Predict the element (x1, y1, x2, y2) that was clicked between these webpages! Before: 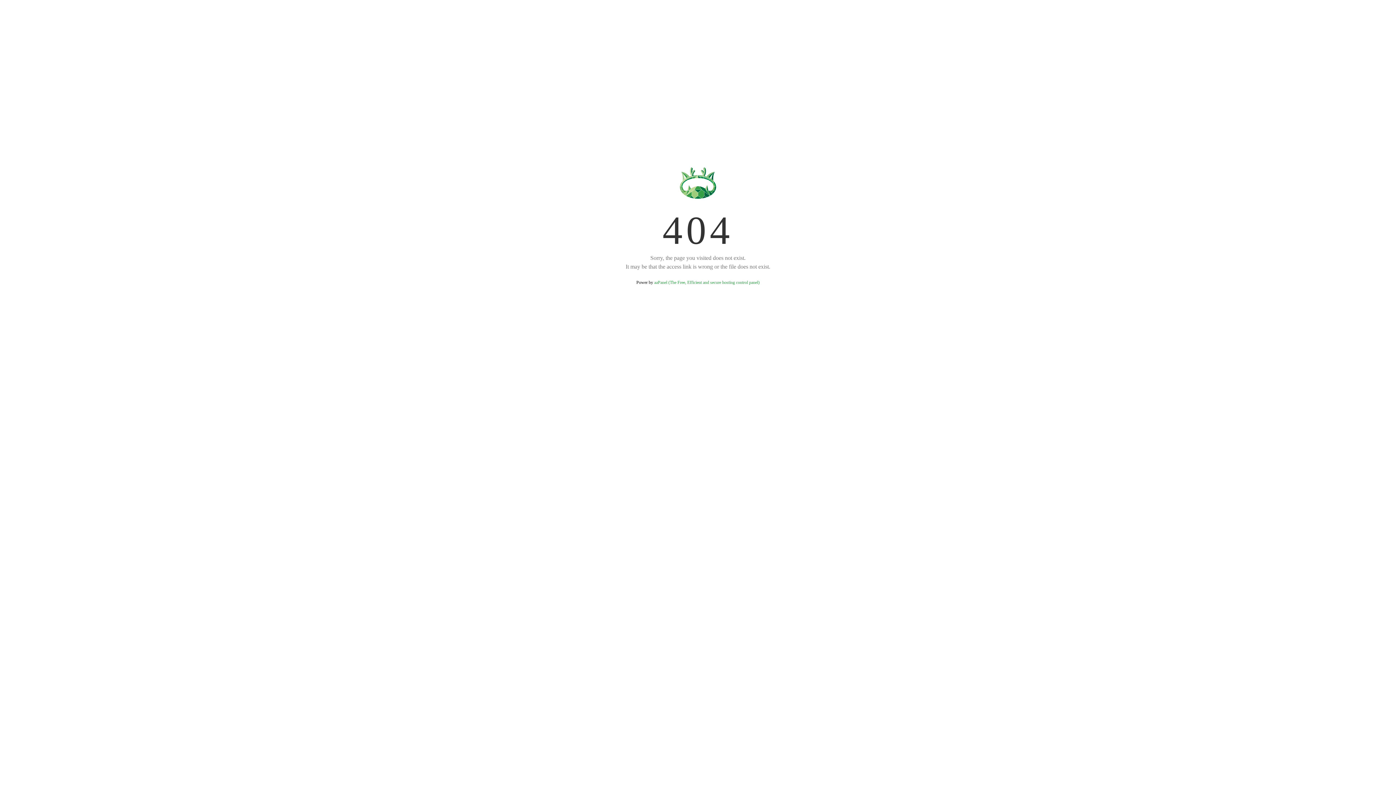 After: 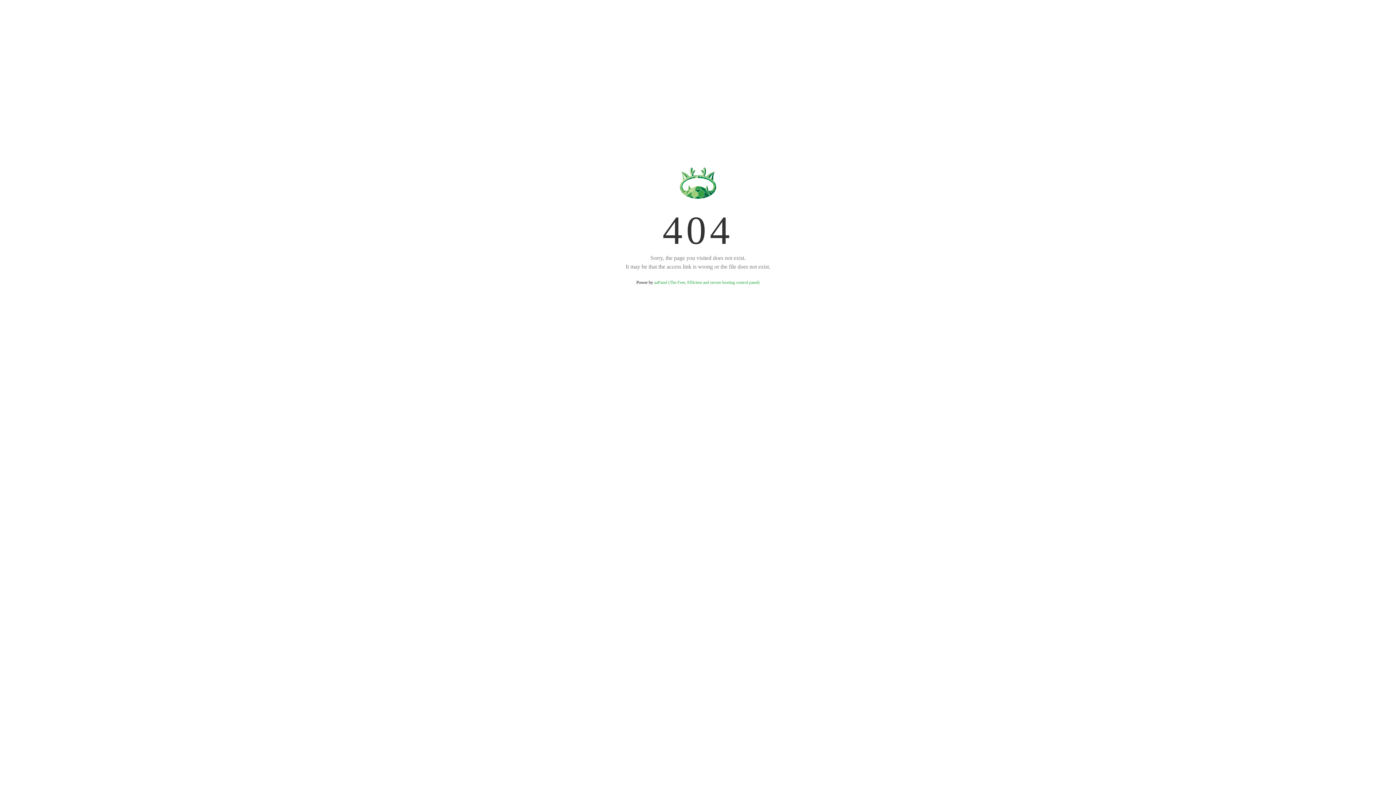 Action: bbox: (654, 280, 759, 285) label: aaPanel (The Free, Efficient and secure hosting control panel)